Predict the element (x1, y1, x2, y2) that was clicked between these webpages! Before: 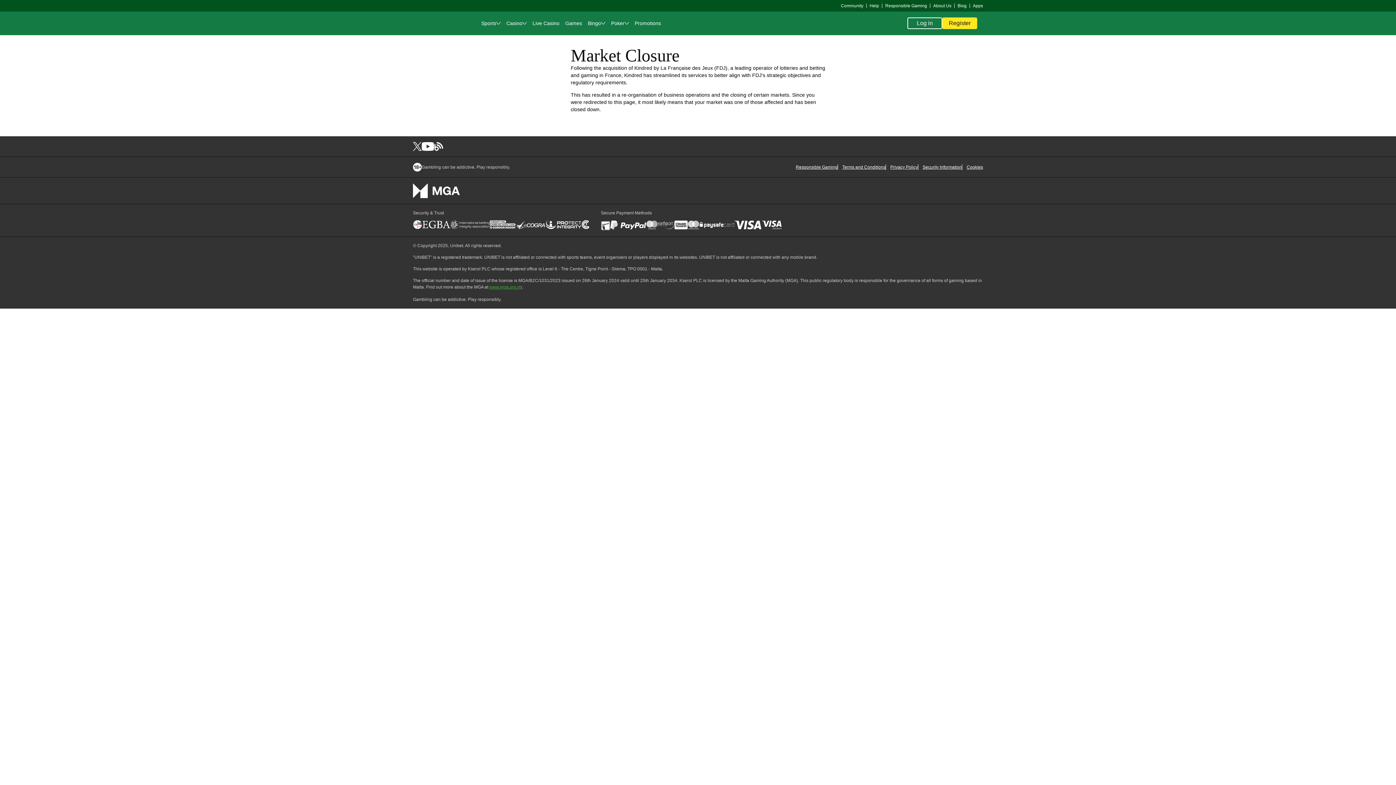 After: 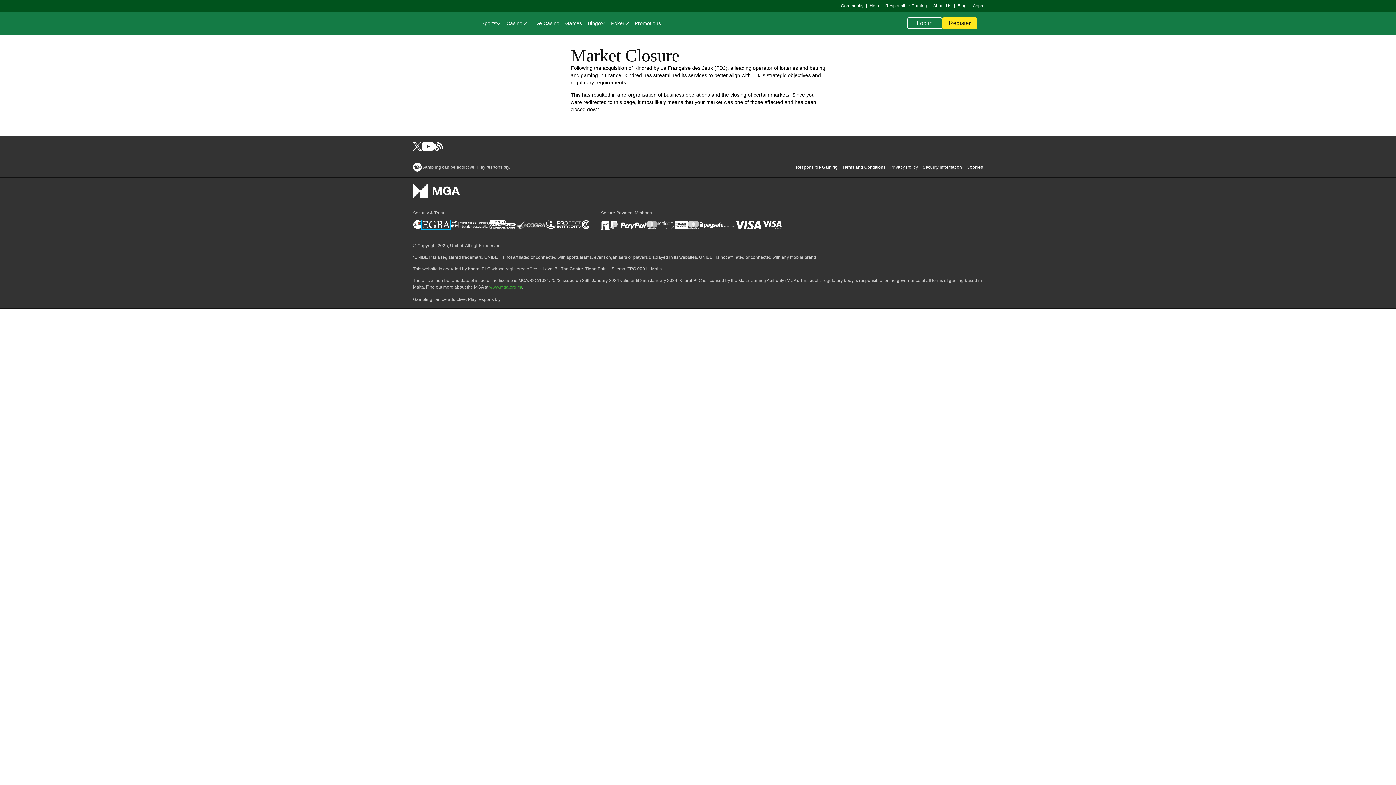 Action: bbox: (422, 220, 450, 229)